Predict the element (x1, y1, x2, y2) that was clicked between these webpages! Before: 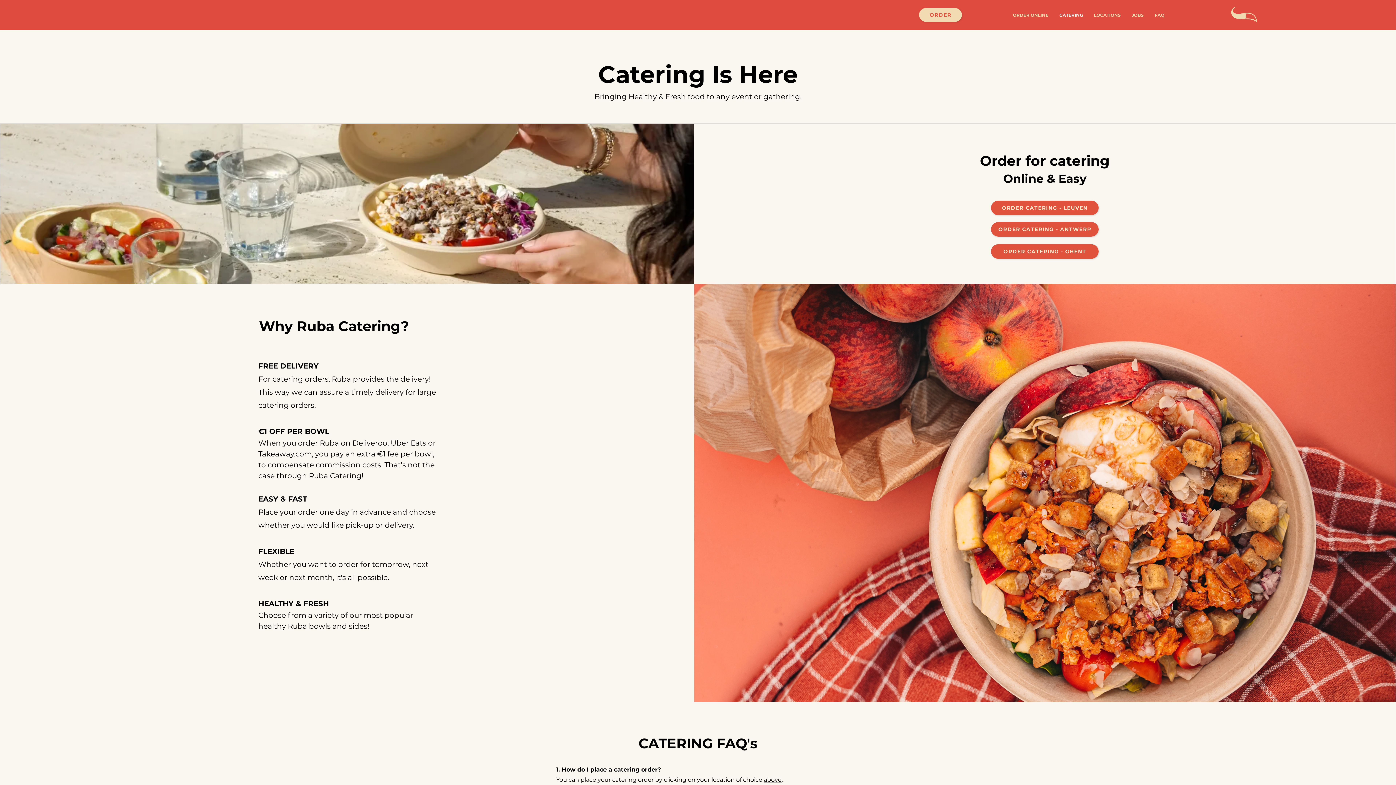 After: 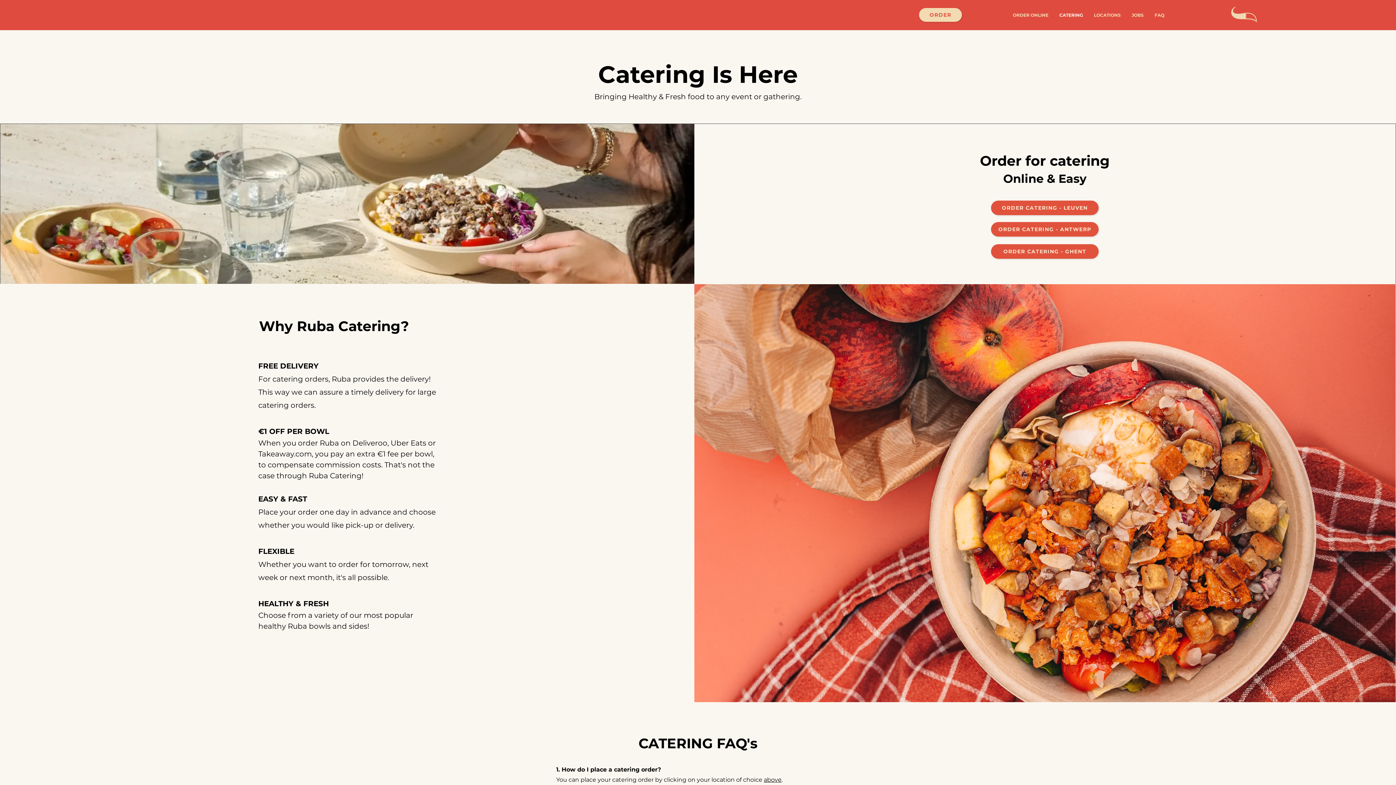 Action: label: .  bbox: (781, 776, 784, 783)